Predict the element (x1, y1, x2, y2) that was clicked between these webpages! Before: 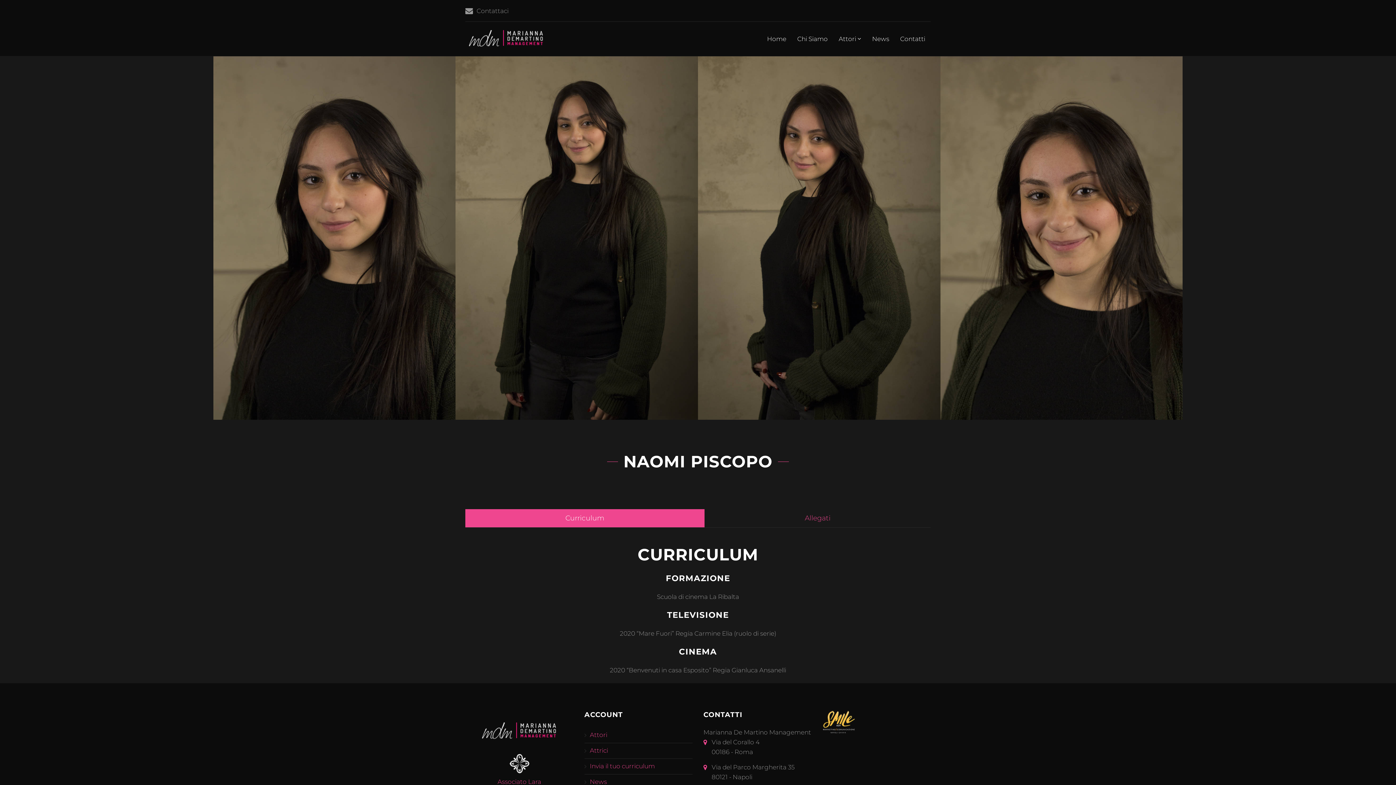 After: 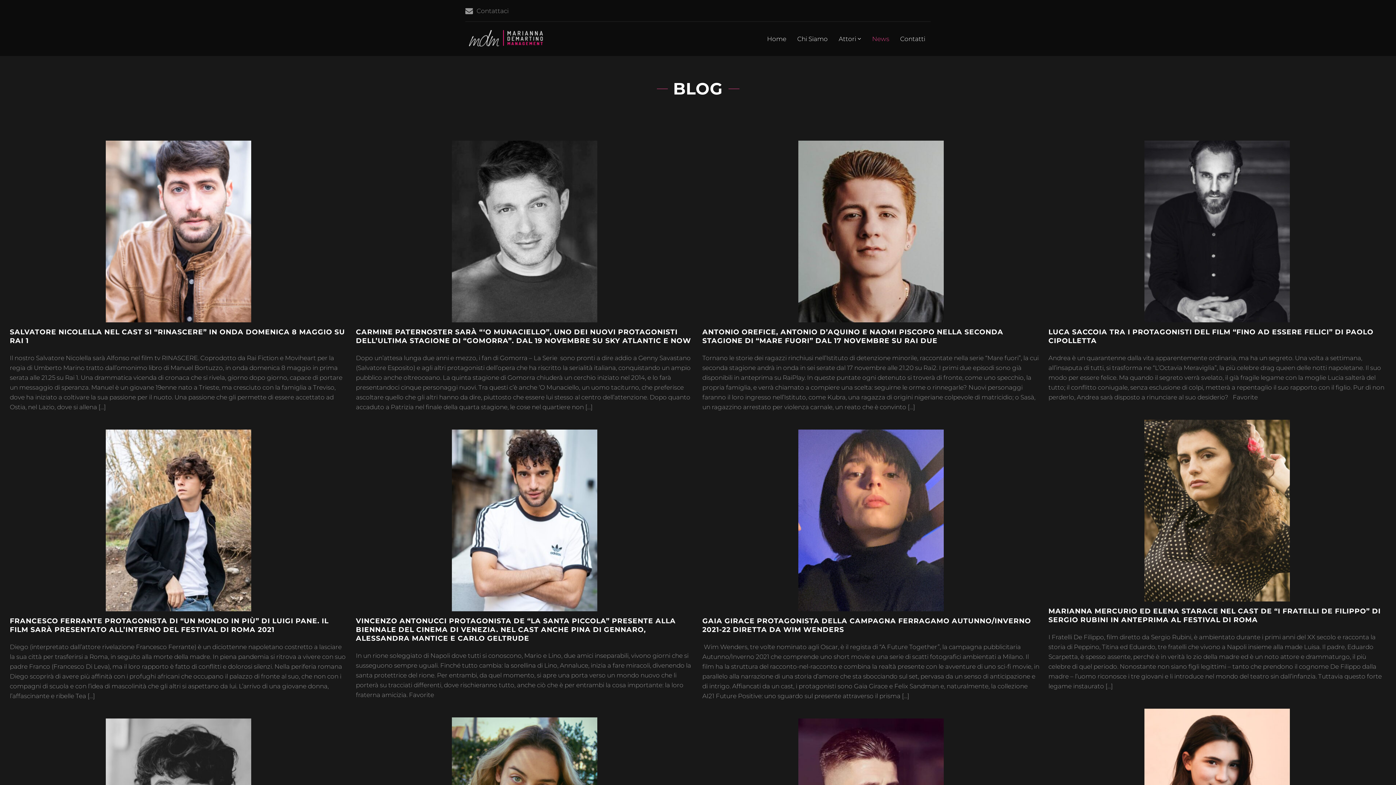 Action: bbox: (584, 774, 692, 790) label: News